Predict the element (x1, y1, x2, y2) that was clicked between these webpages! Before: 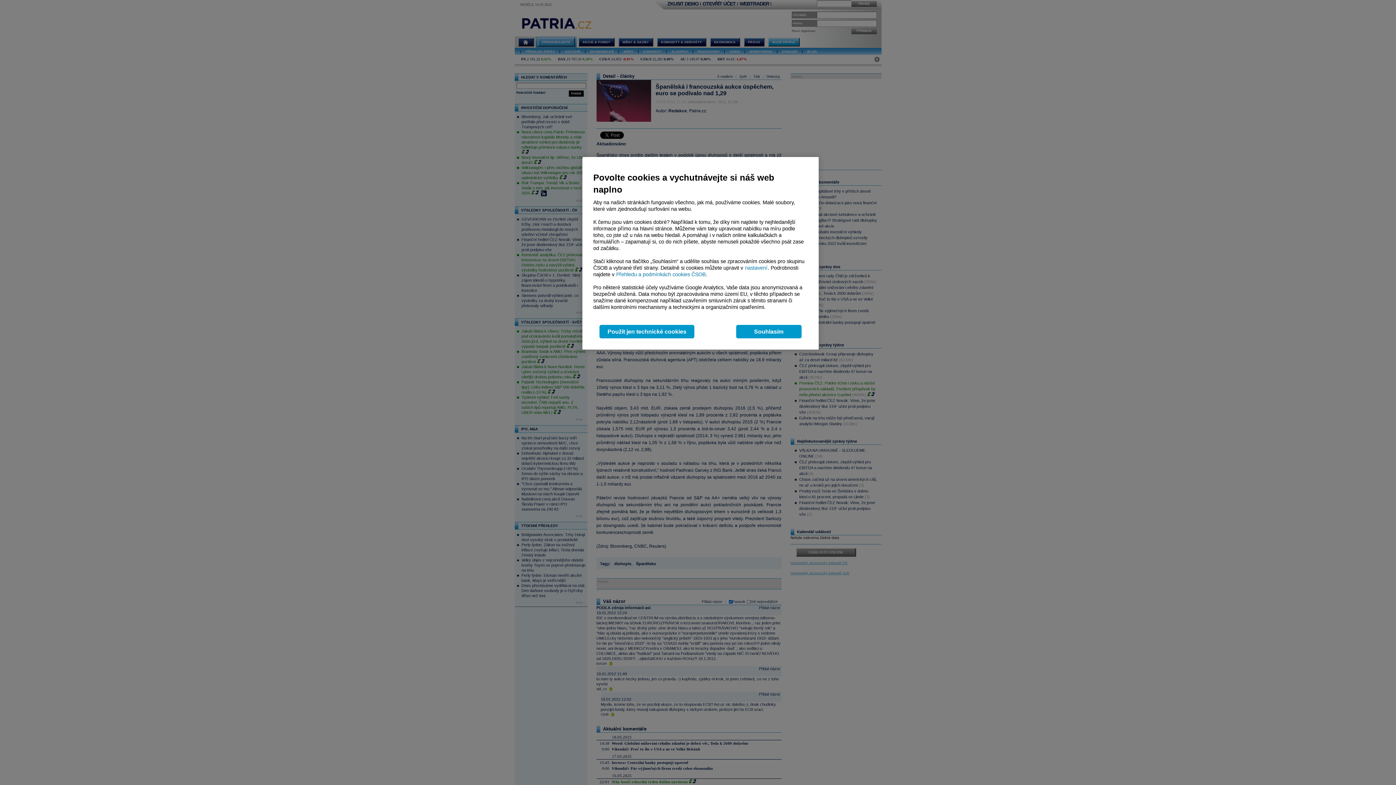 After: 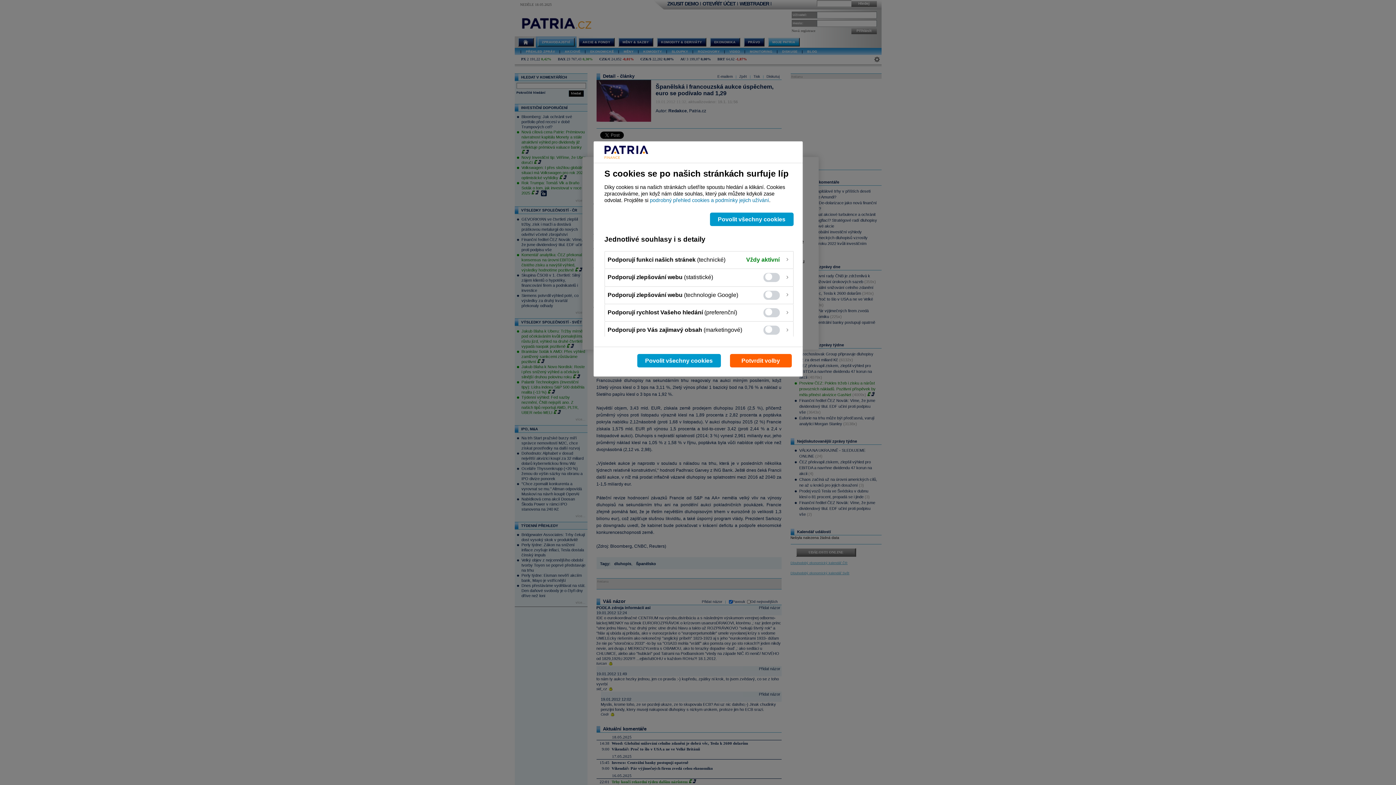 Action: bbox: (744, 265, 768, 270) label:  nastavení